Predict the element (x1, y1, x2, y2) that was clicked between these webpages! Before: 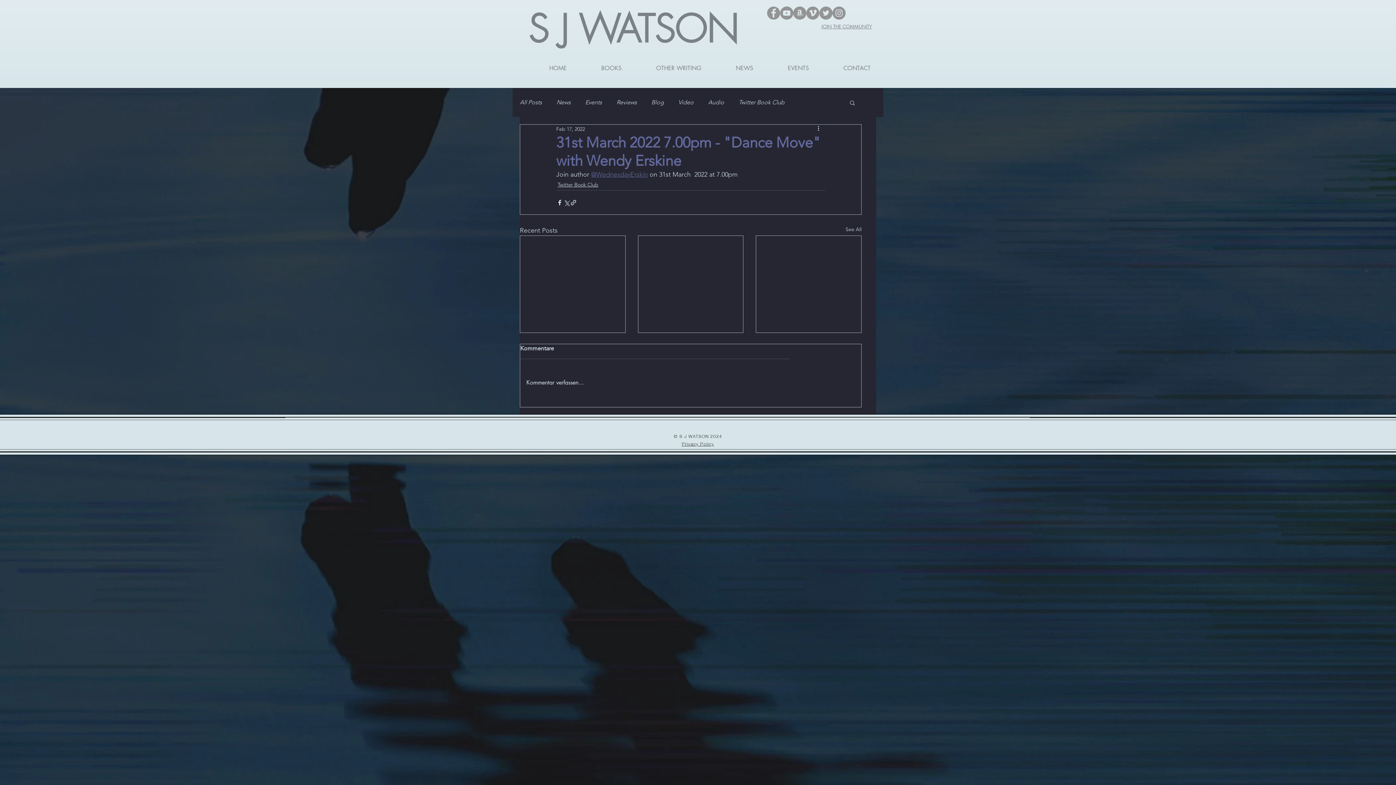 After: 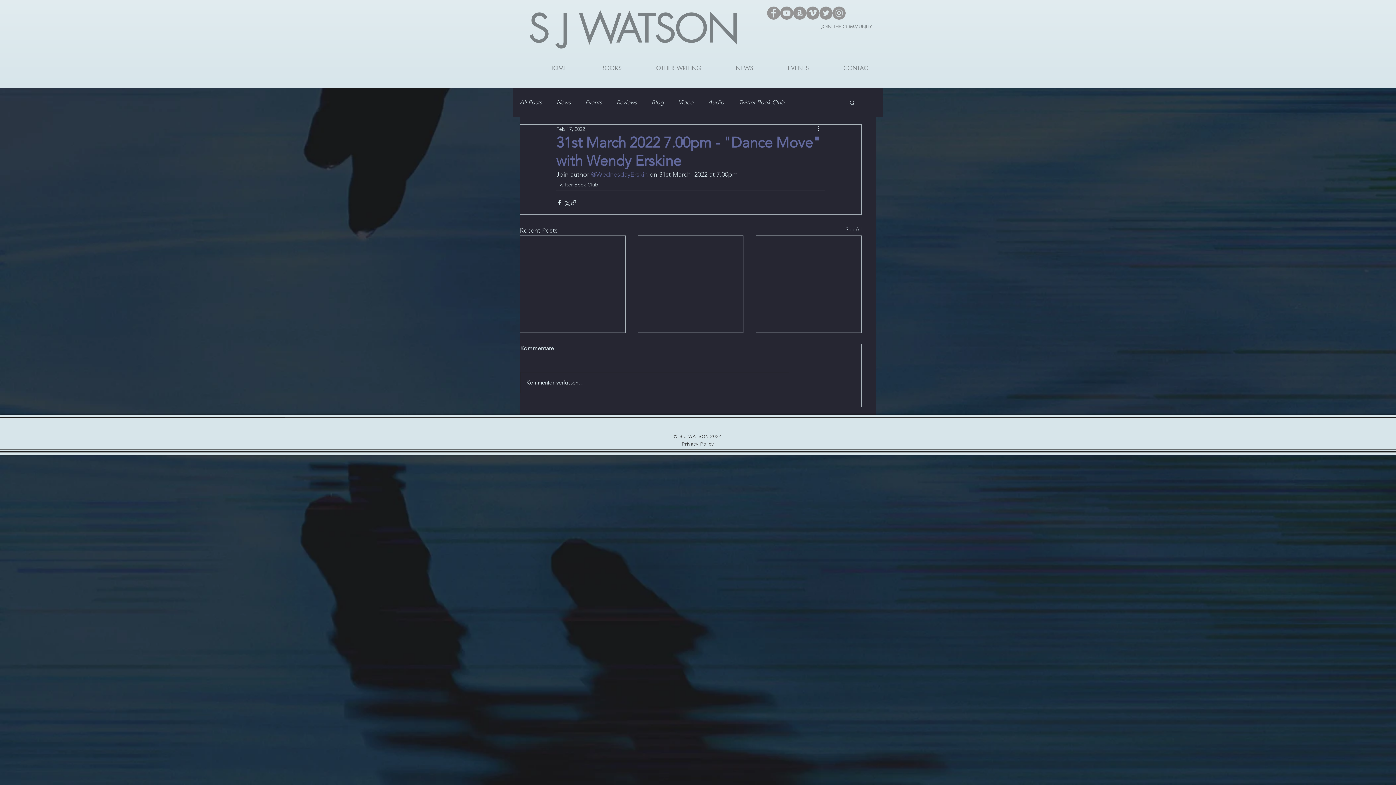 Action: bbox: (793, 6, 806, 19) label: Amazon